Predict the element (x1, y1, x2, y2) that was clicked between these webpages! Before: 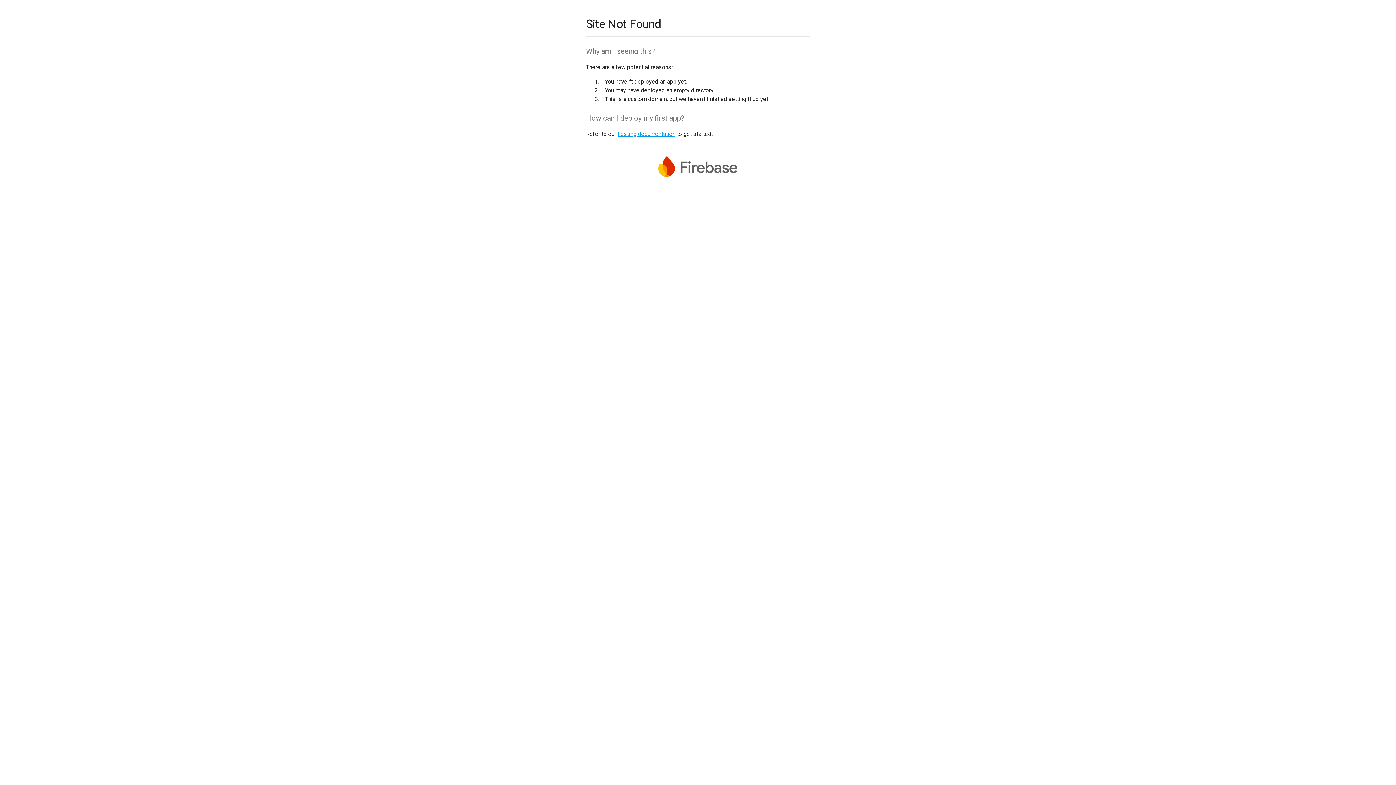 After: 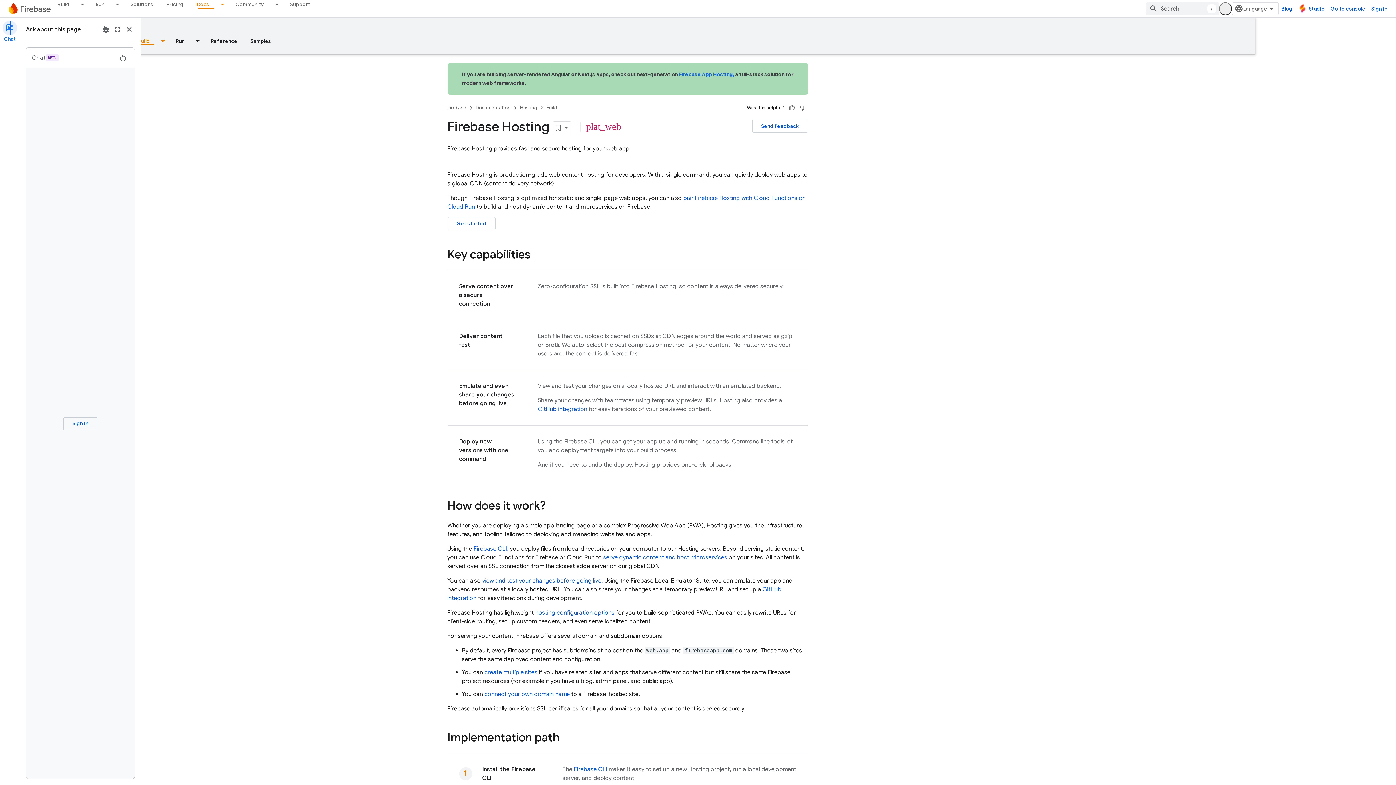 Action: bbox: (617, 130, 675, 137) label: hosting documentation